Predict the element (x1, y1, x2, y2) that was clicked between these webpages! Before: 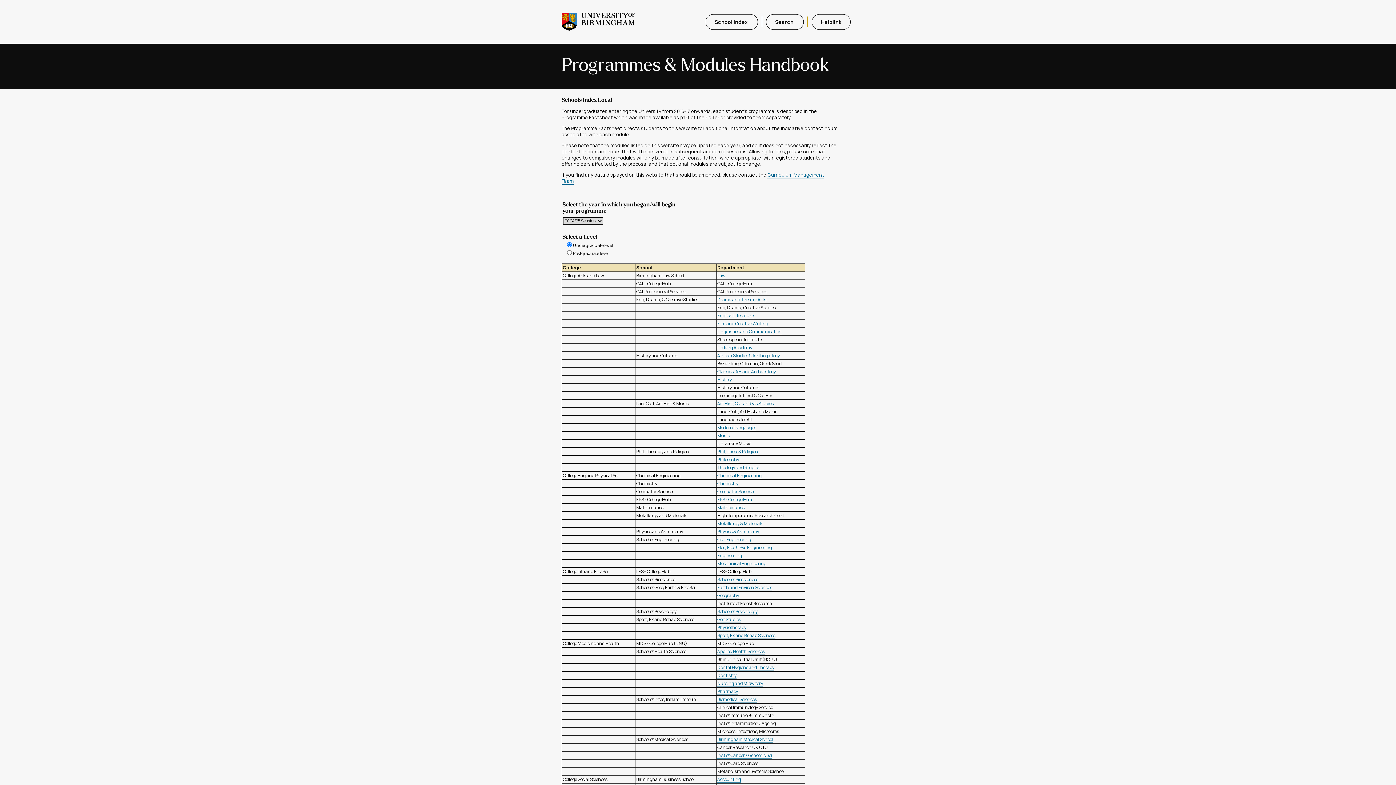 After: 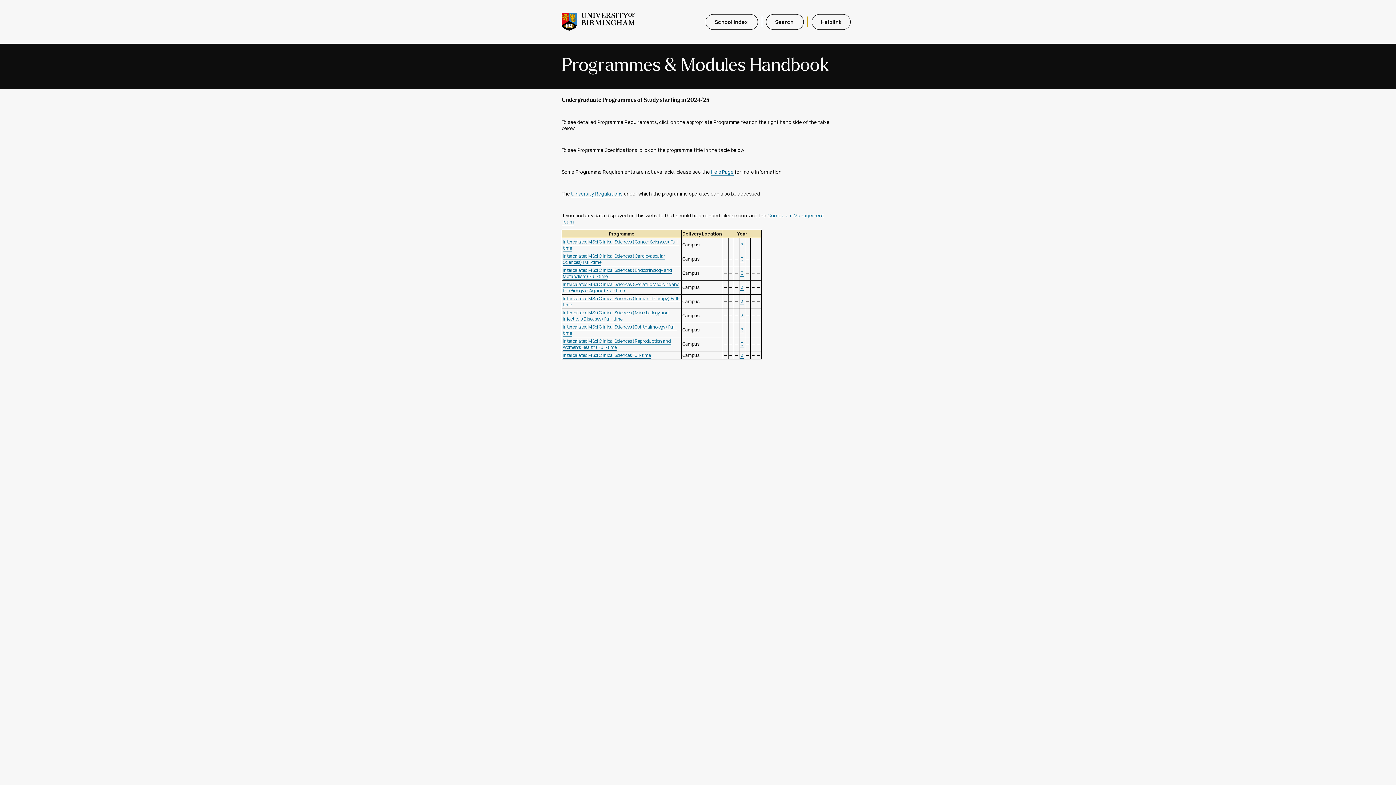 Action: label: Inst of Cancer / Genomic Sci bbox: (717, 752, 772, 759)